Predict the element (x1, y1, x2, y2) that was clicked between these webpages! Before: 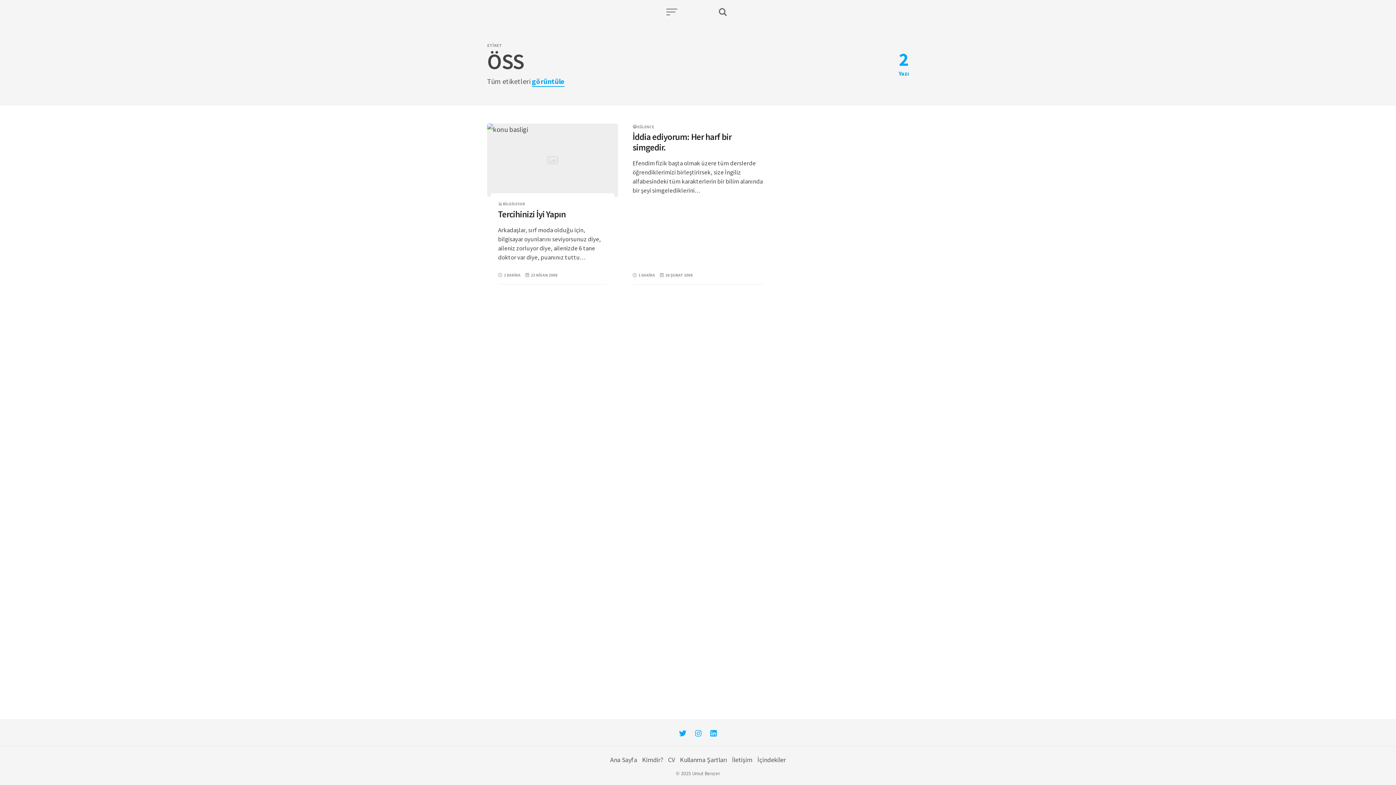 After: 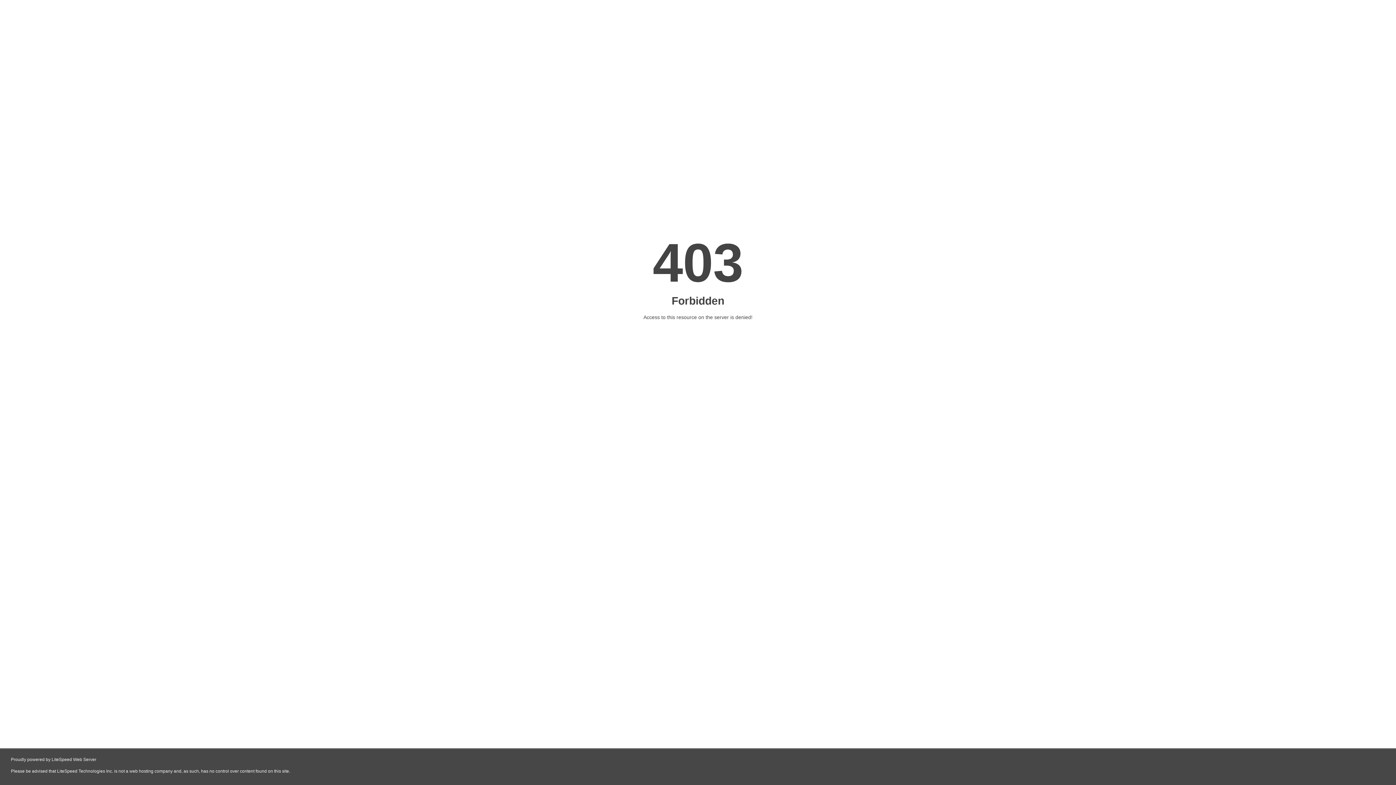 Action: bbox: (684, 2, 711, 20)